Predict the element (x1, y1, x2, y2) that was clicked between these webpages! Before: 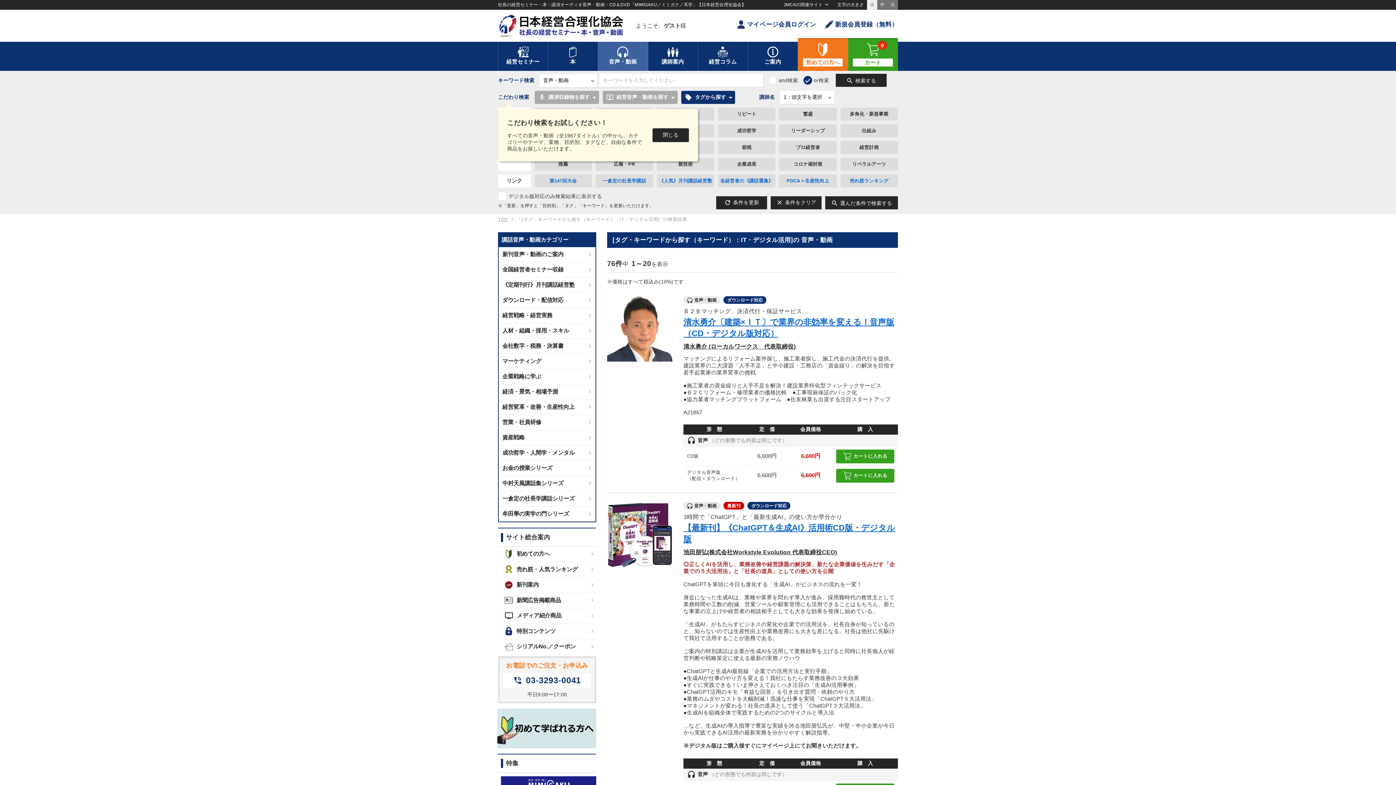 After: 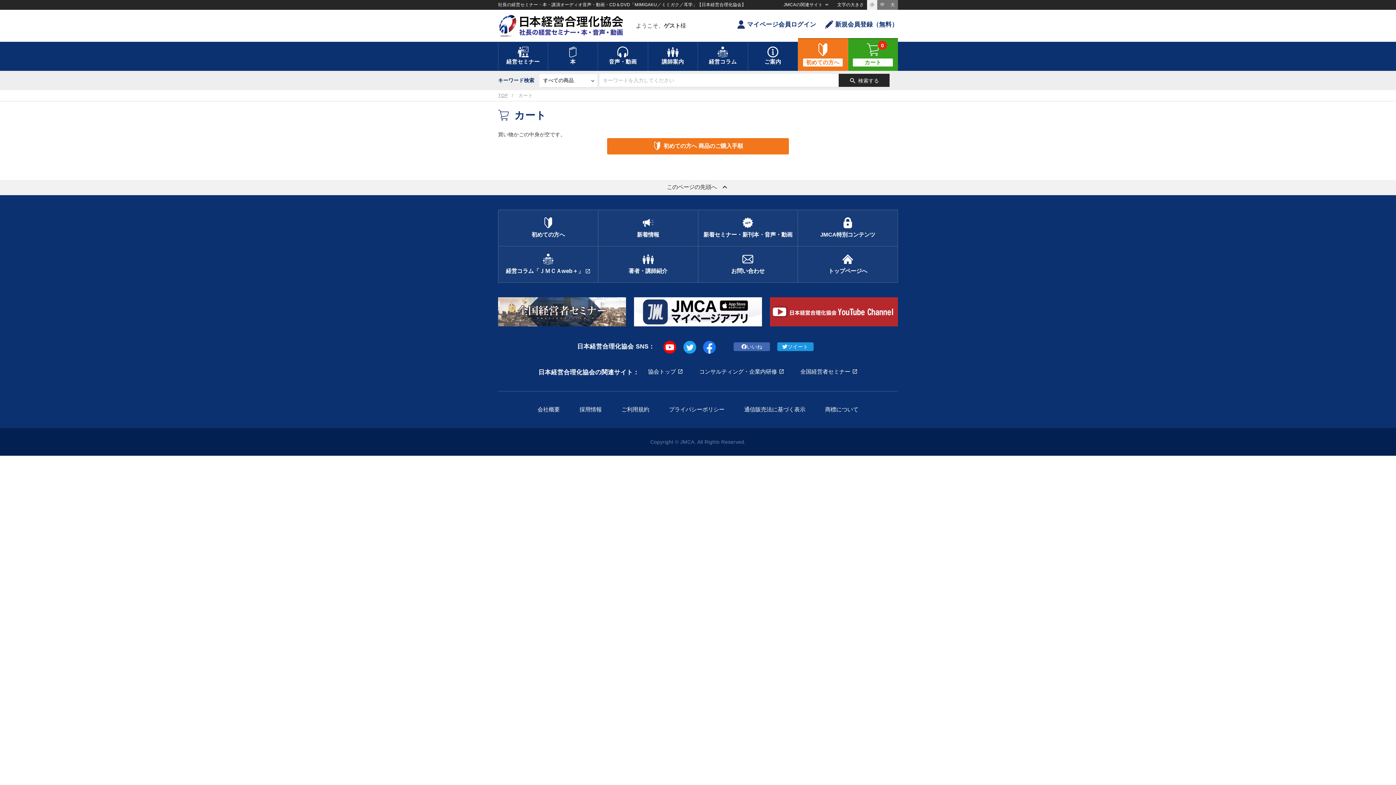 Action: bbox: (848, 38, 898, 71) label: カート
0